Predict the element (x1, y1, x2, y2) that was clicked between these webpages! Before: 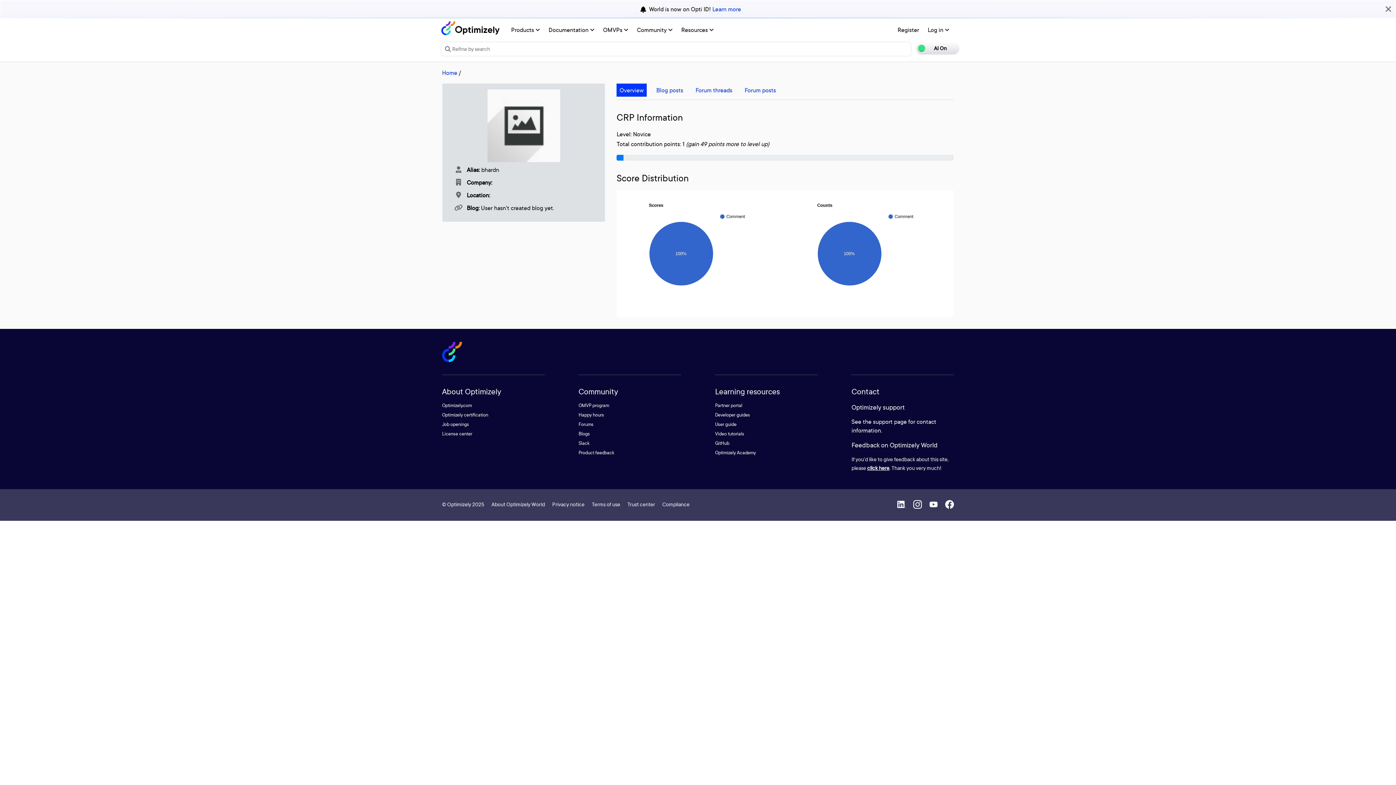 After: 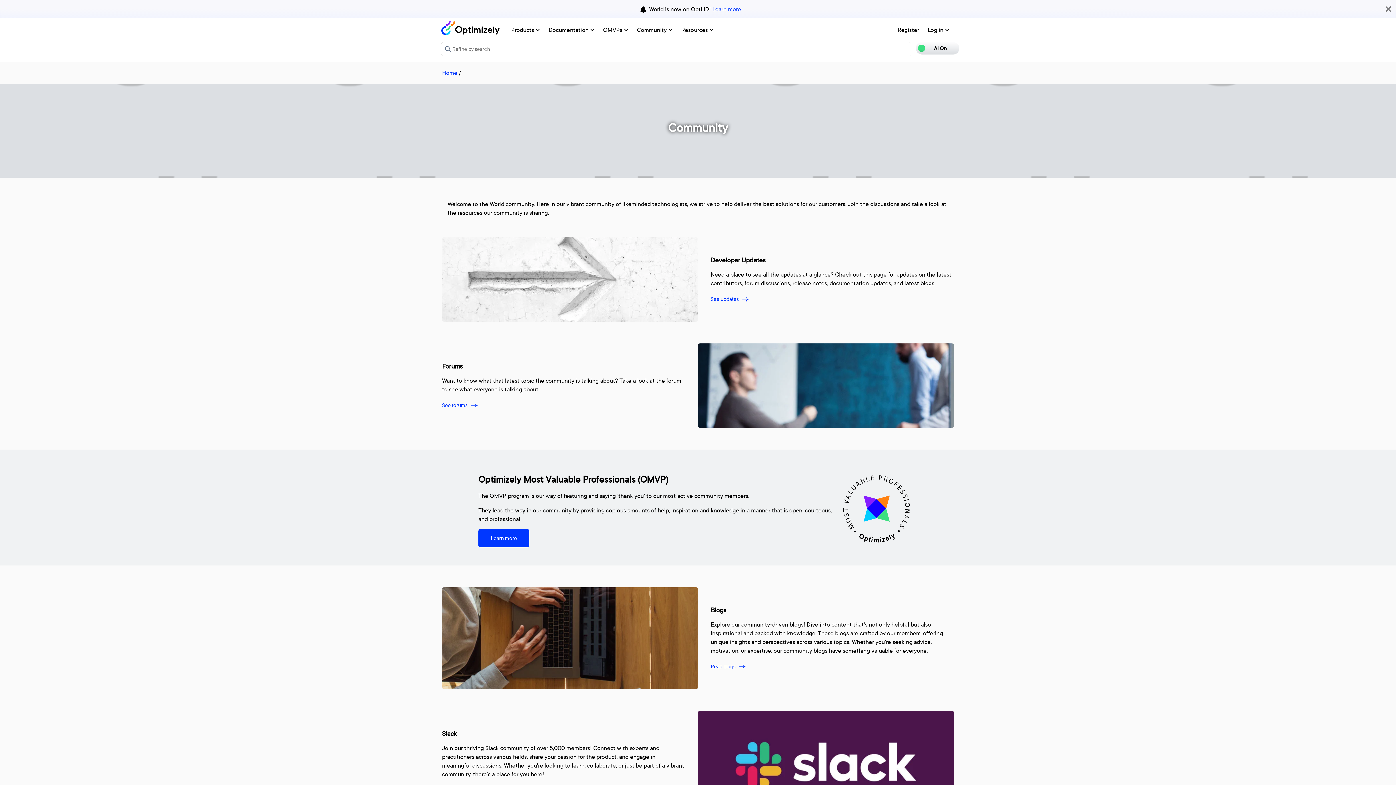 Action: label: Community  bbox: (632, 21, 677, 38)